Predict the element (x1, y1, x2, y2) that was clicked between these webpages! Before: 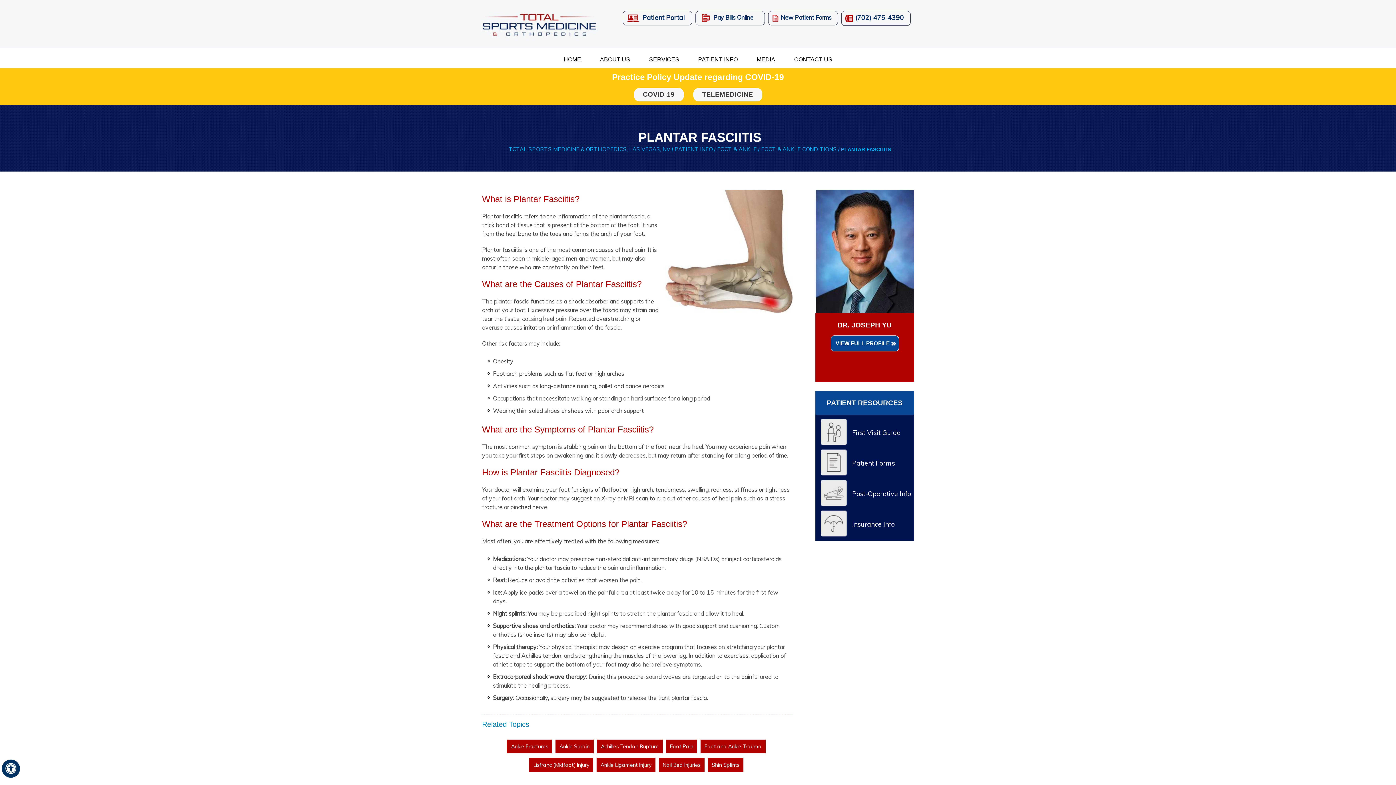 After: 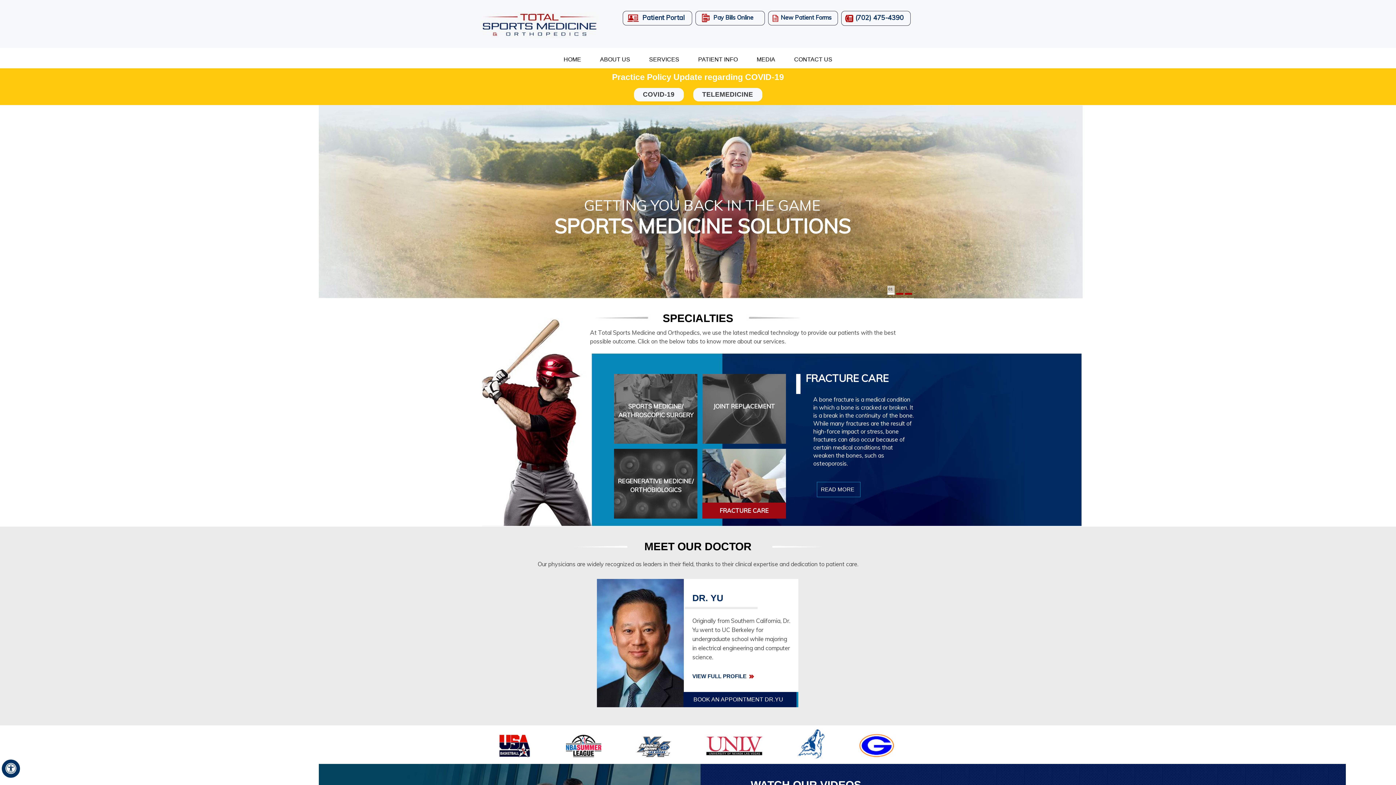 Action: label: HOME bbox: (554, 50, 590, 70)